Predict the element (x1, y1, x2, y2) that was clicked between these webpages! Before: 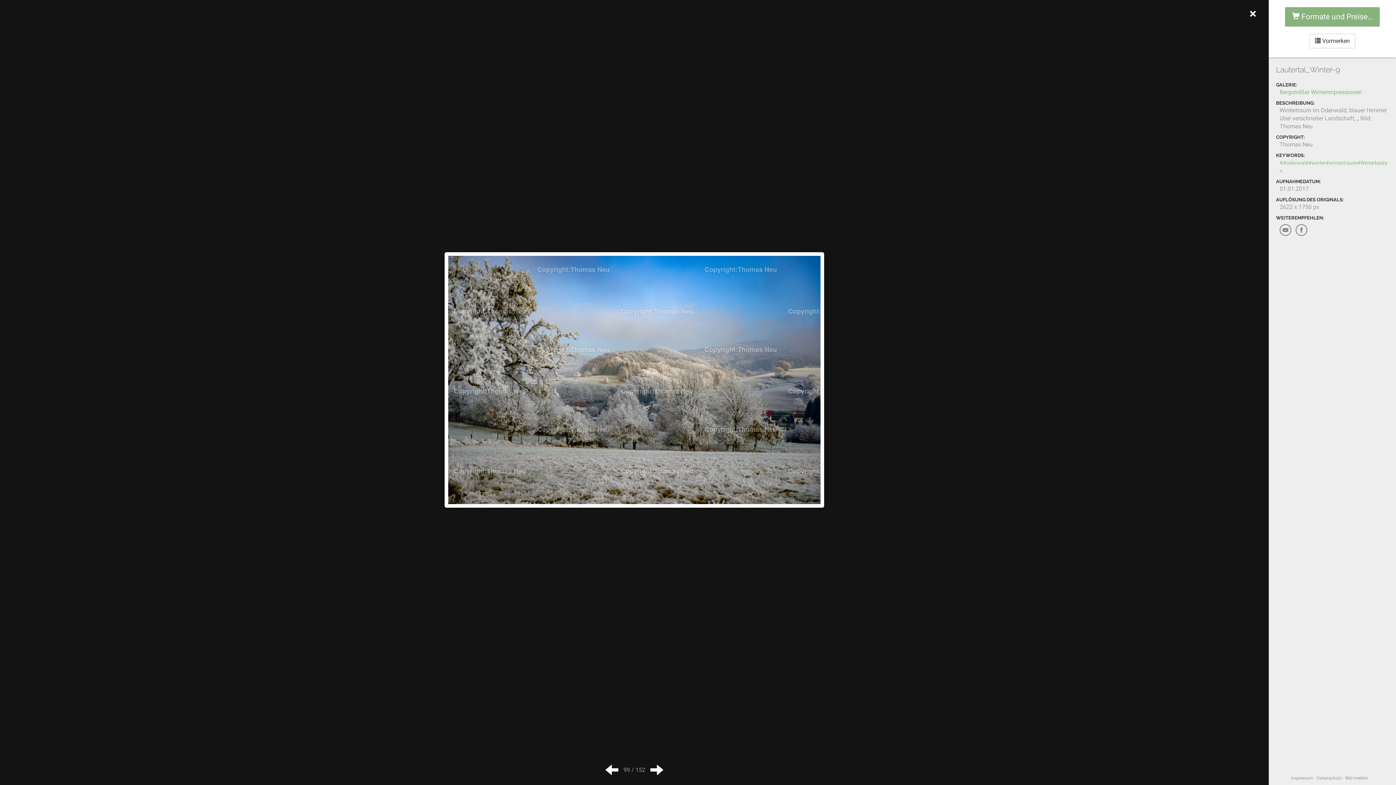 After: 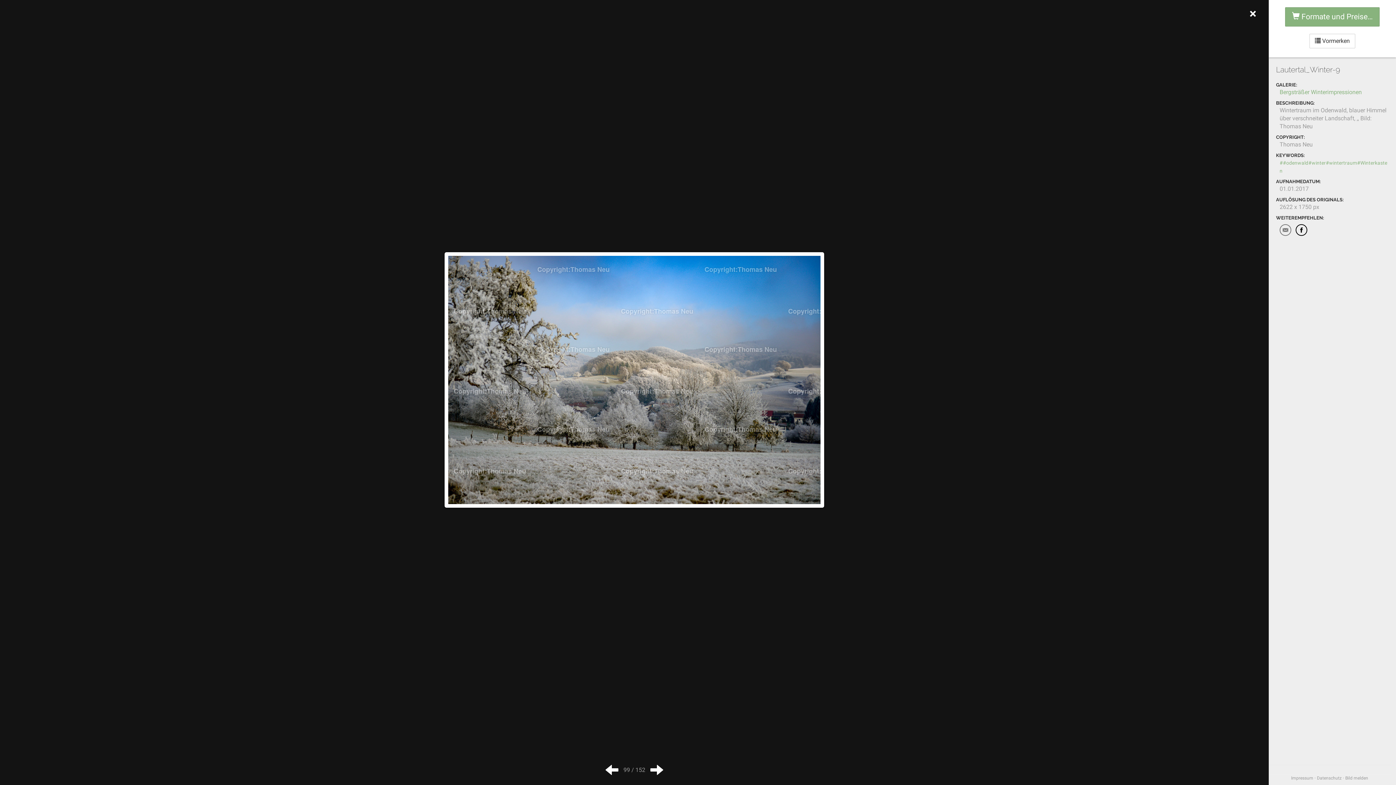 Action: bbox: (1296, 224, 1307, 236)